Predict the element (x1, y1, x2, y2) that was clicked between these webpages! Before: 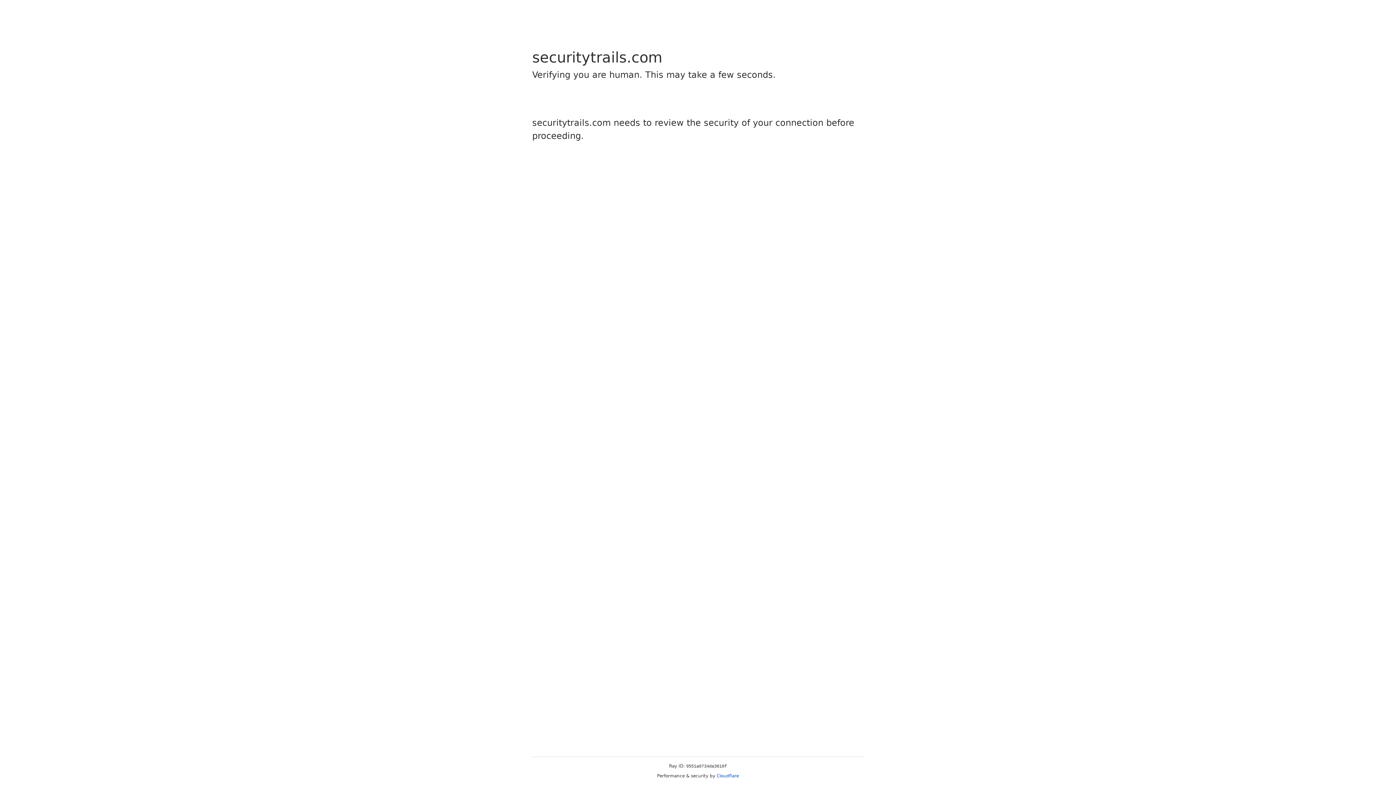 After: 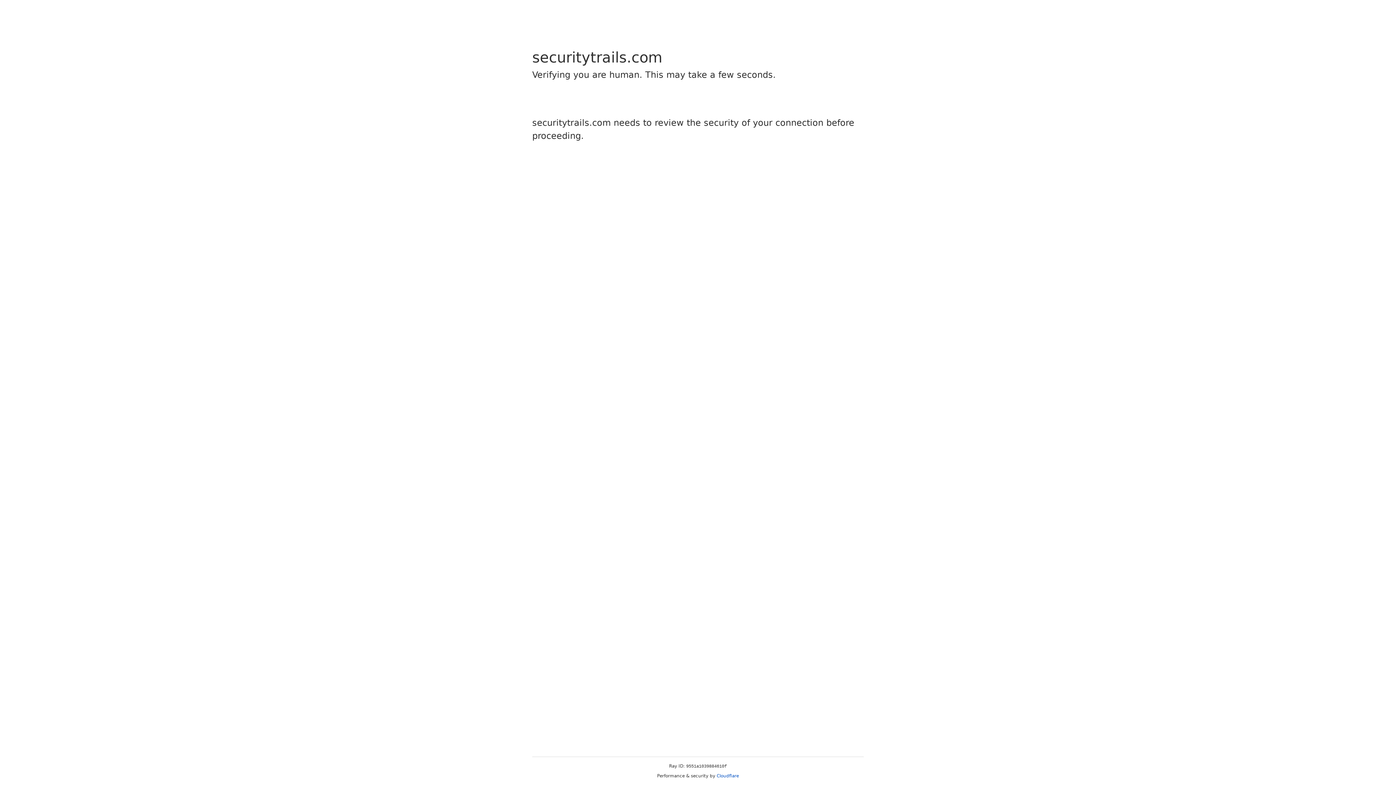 Action: bbox: (716, 773, 739, 778) label: Cloudflare